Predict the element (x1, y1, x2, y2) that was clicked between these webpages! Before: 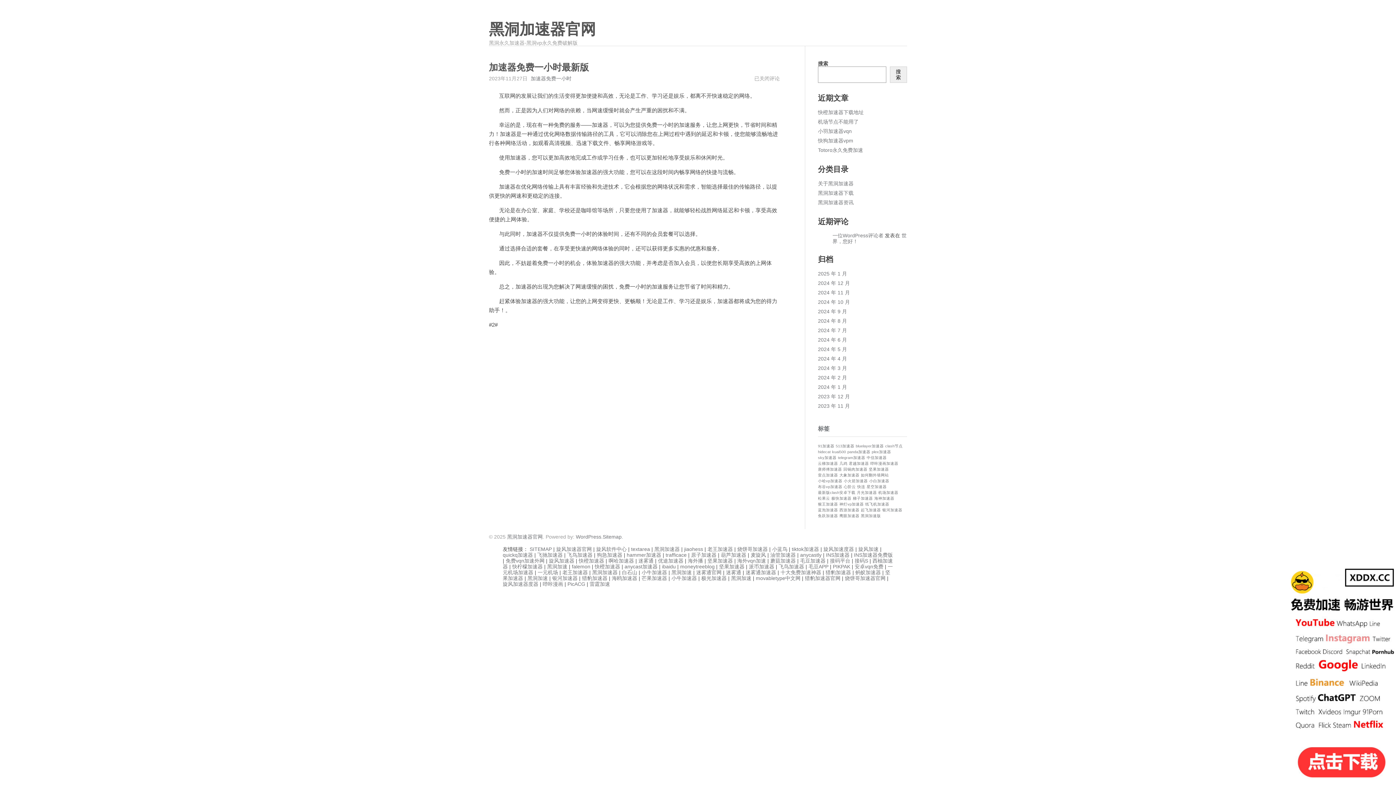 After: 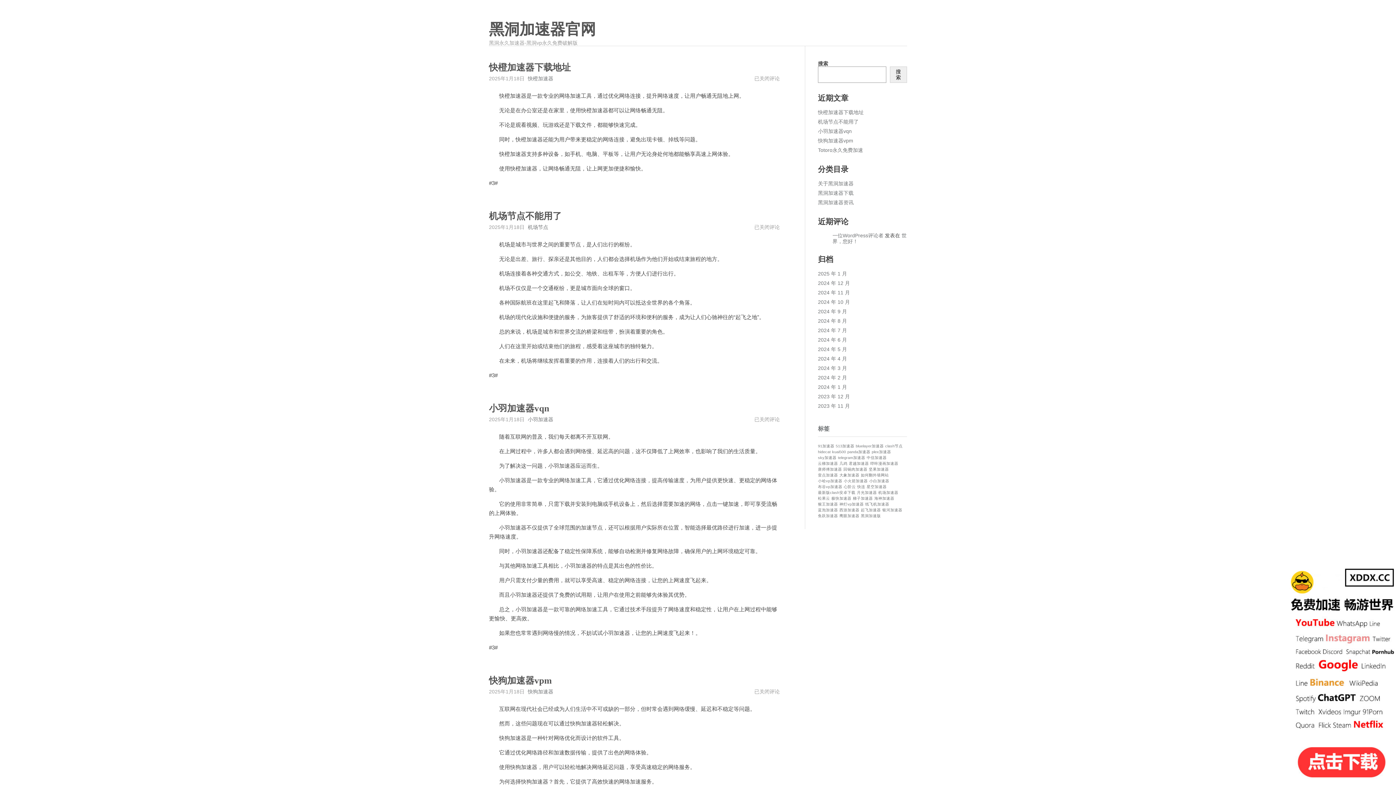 Action: bbox: (818, 467, 842, 471) label: 唐师傅加速器 (1 项)